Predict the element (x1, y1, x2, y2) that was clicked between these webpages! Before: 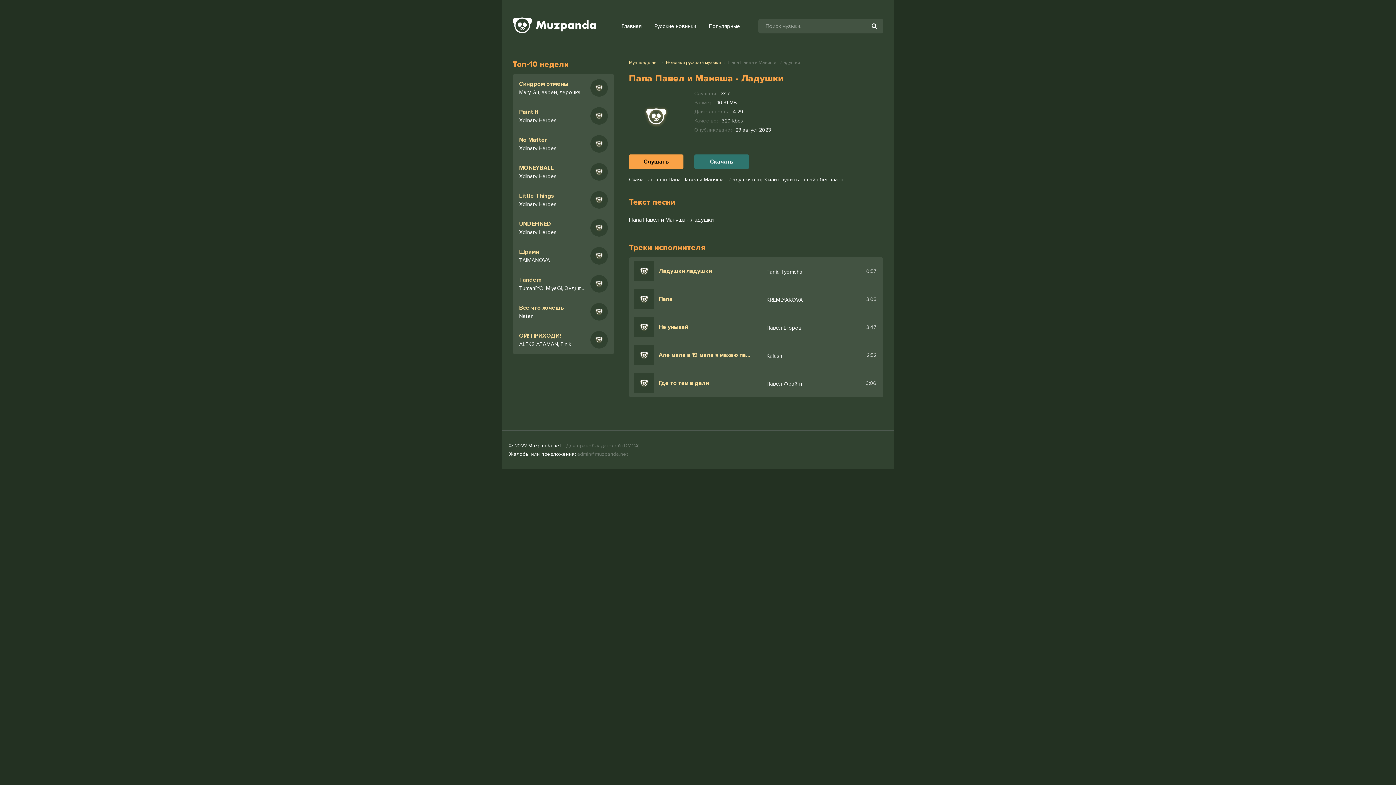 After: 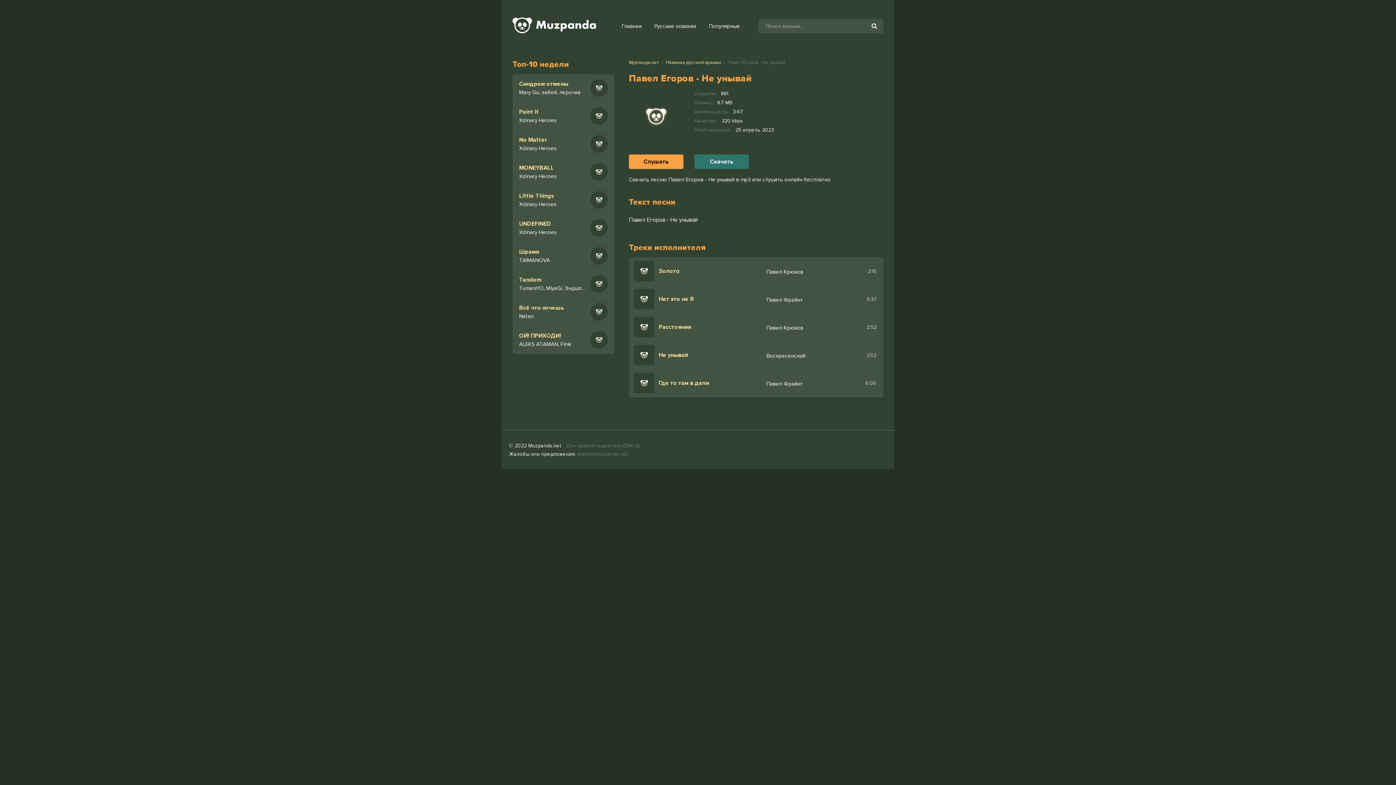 Action: label: Не унывай
Павел Егоров bbox: (658, 323, 858, 331)